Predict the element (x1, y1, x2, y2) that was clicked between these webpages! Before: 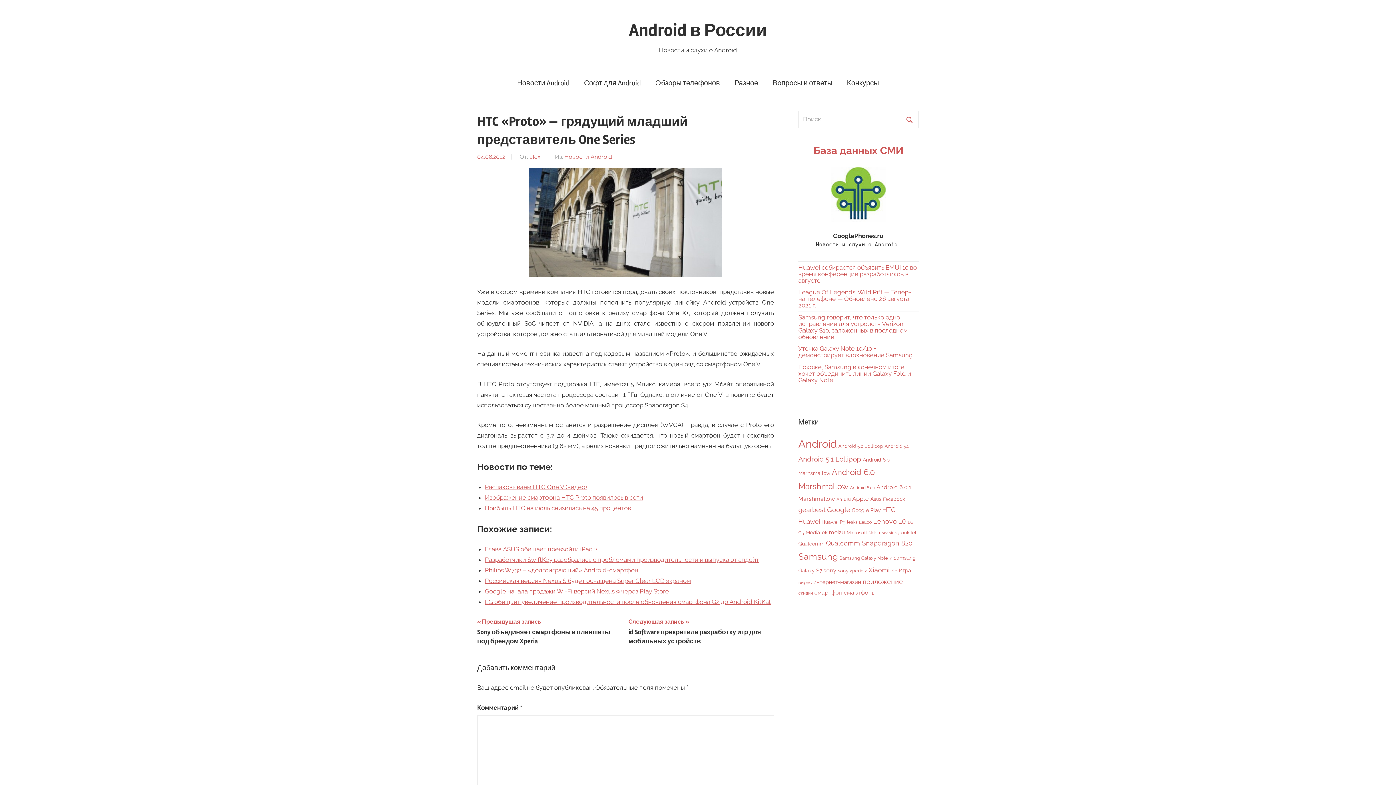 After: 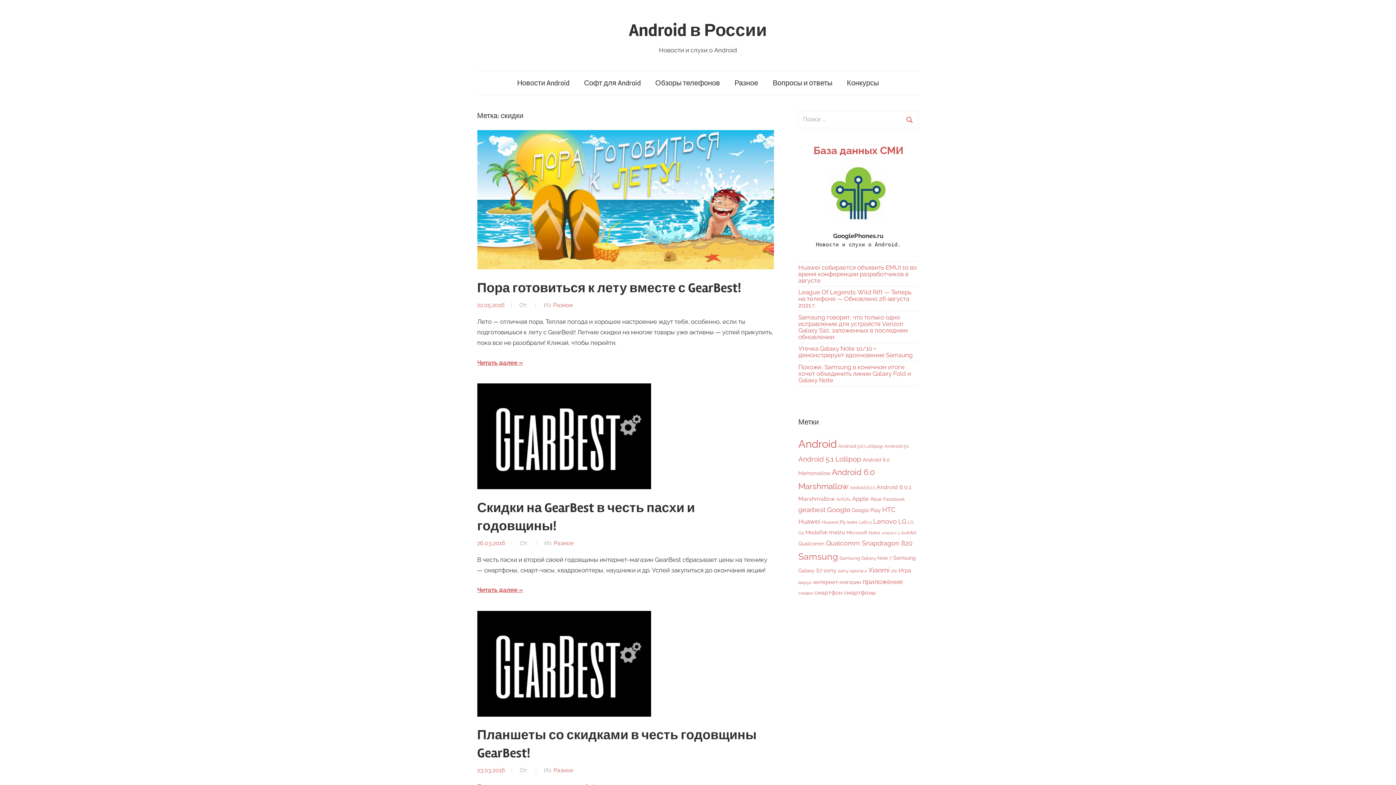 Action: label: скидки (4 элемента) bbox: (798, 590, 813, 595)